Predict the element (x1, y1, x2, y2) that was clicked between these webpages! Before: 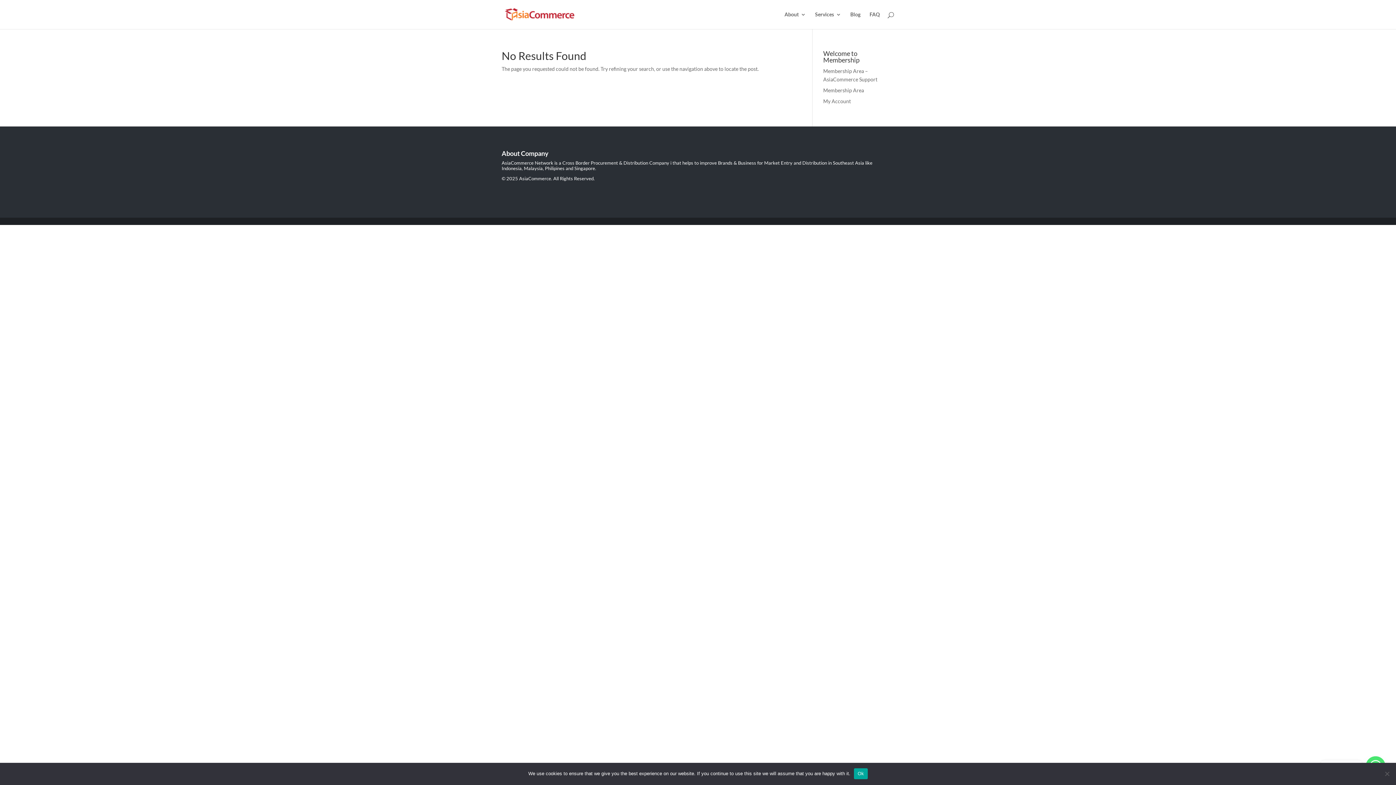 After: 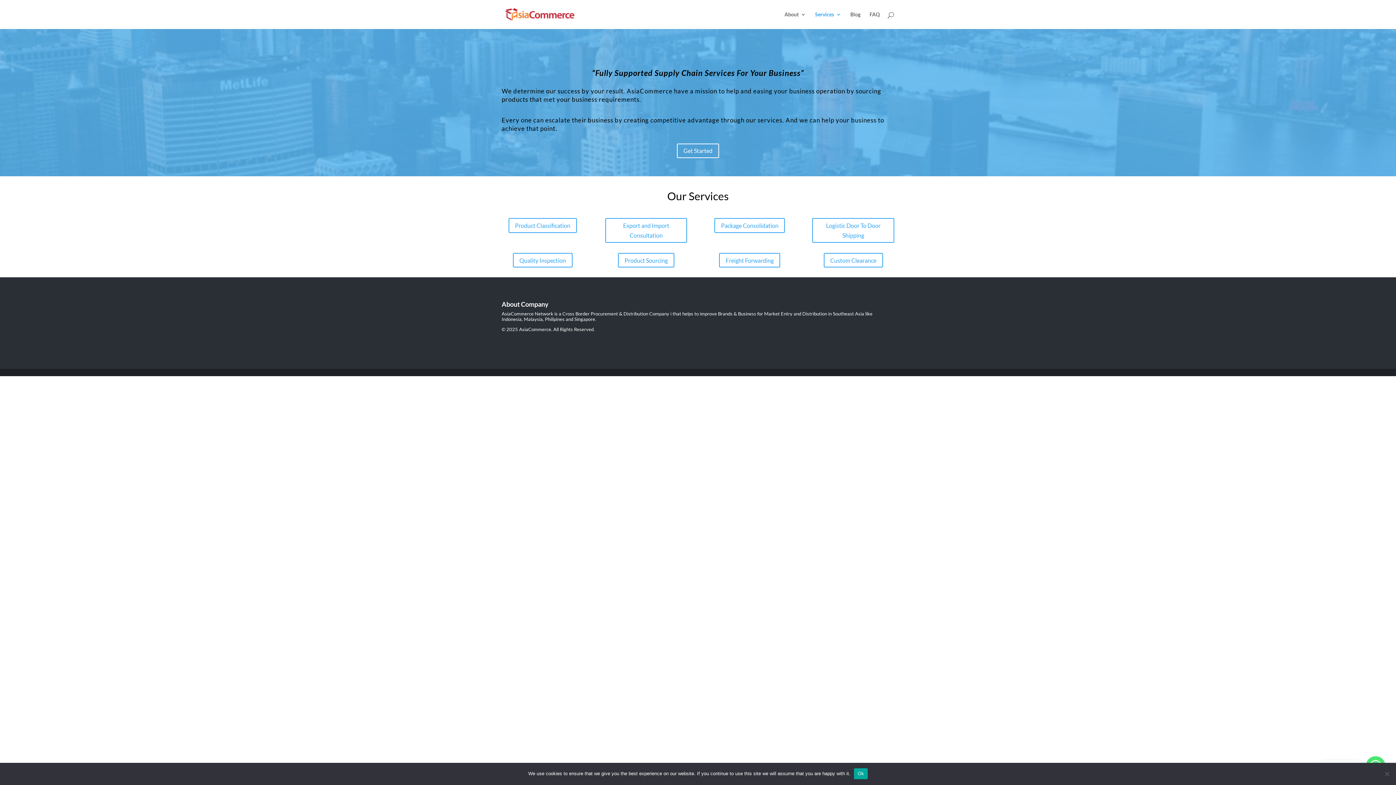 Action: label: Services bbox: (815, 12, 841, 29)